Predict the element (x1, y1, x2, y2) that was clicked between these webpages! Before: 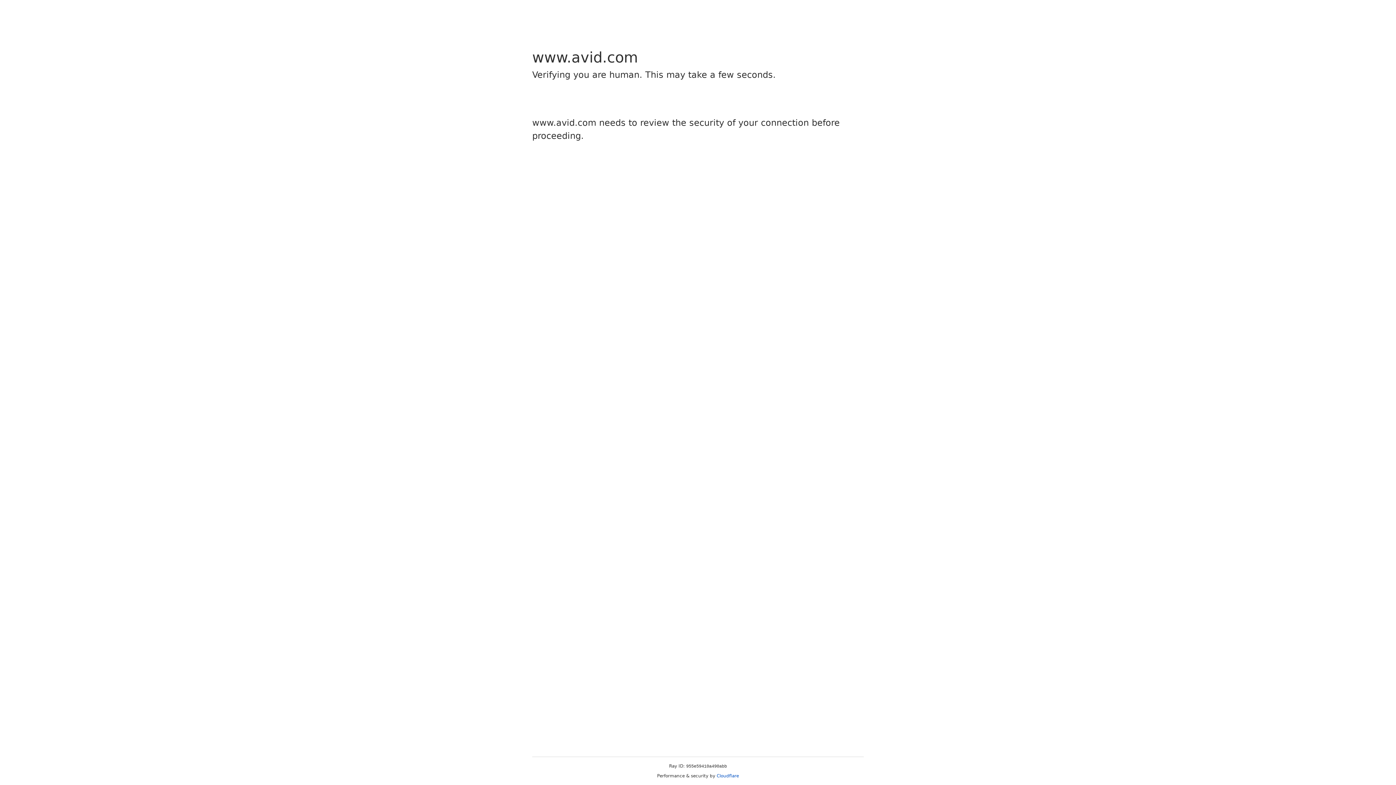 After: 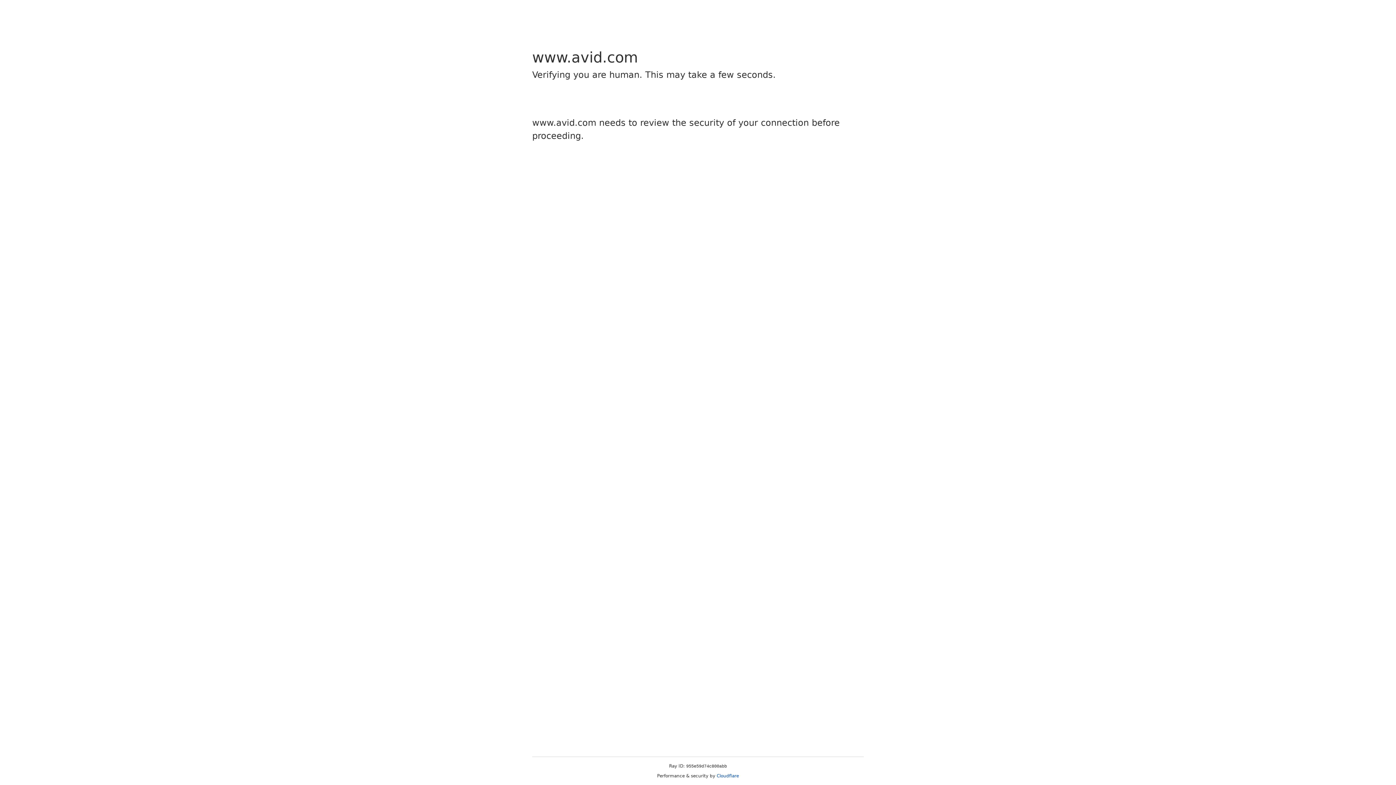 Action: bbox: (716, 773, 739, 778) label: Cloudflare